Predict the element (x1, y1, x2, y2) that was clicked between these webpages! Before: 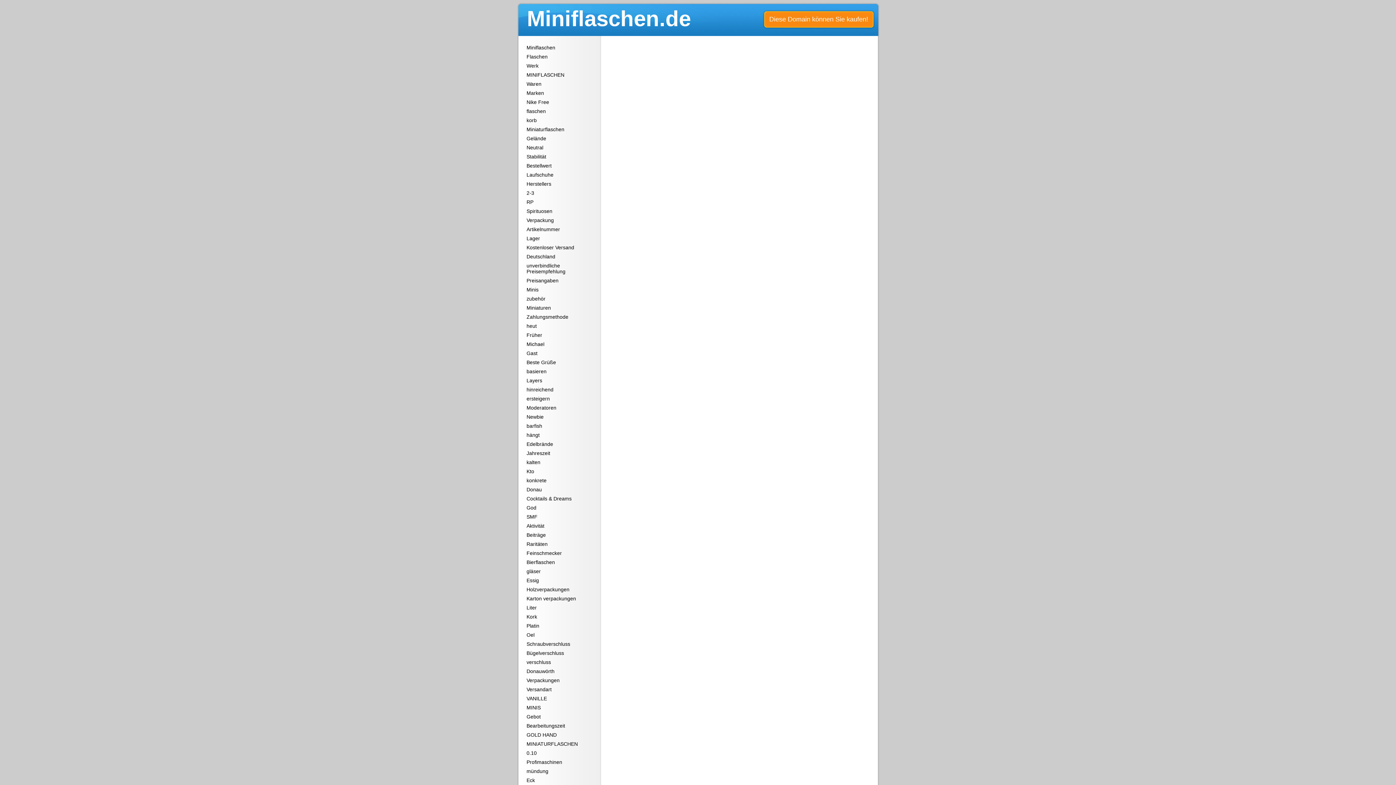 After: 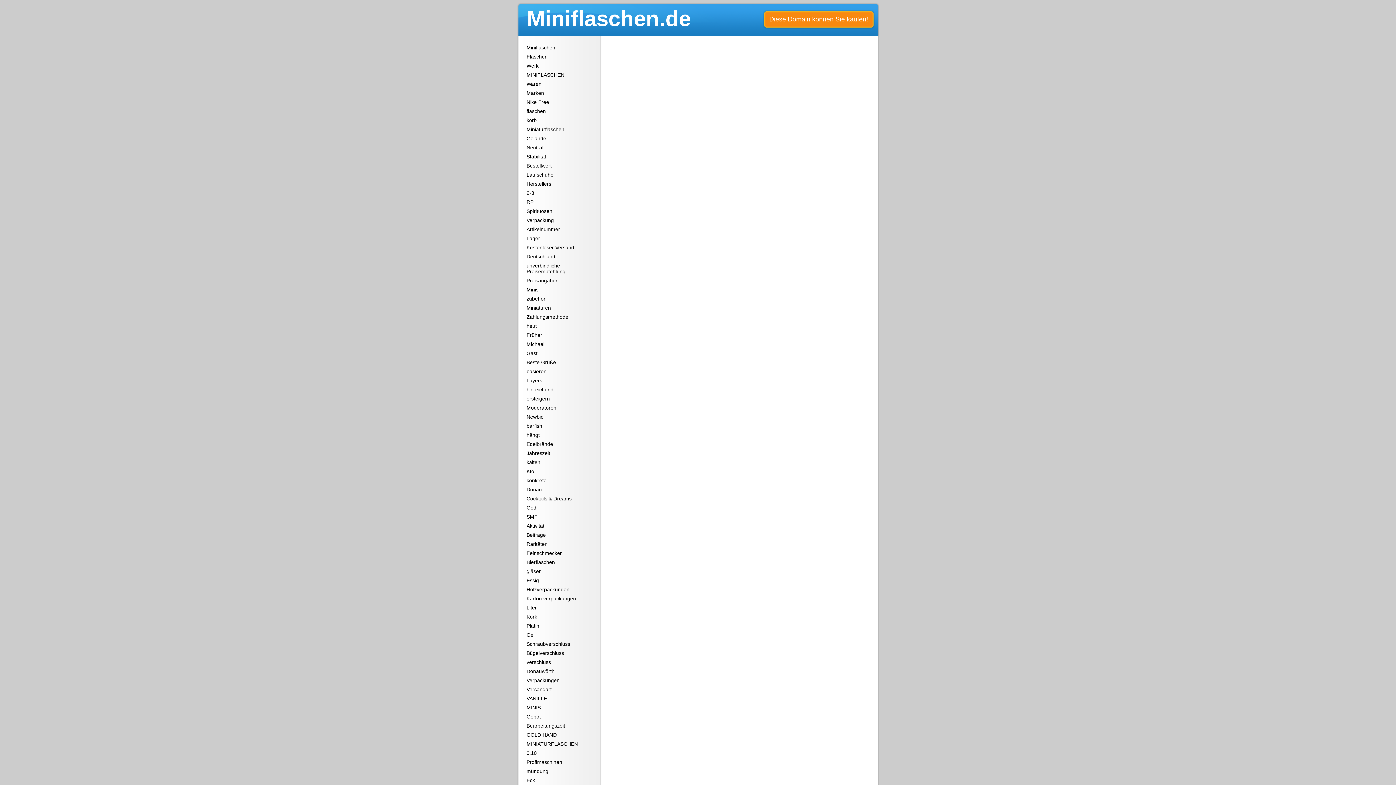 Action: label: barfish bbox: (526, 423, 542, 429)